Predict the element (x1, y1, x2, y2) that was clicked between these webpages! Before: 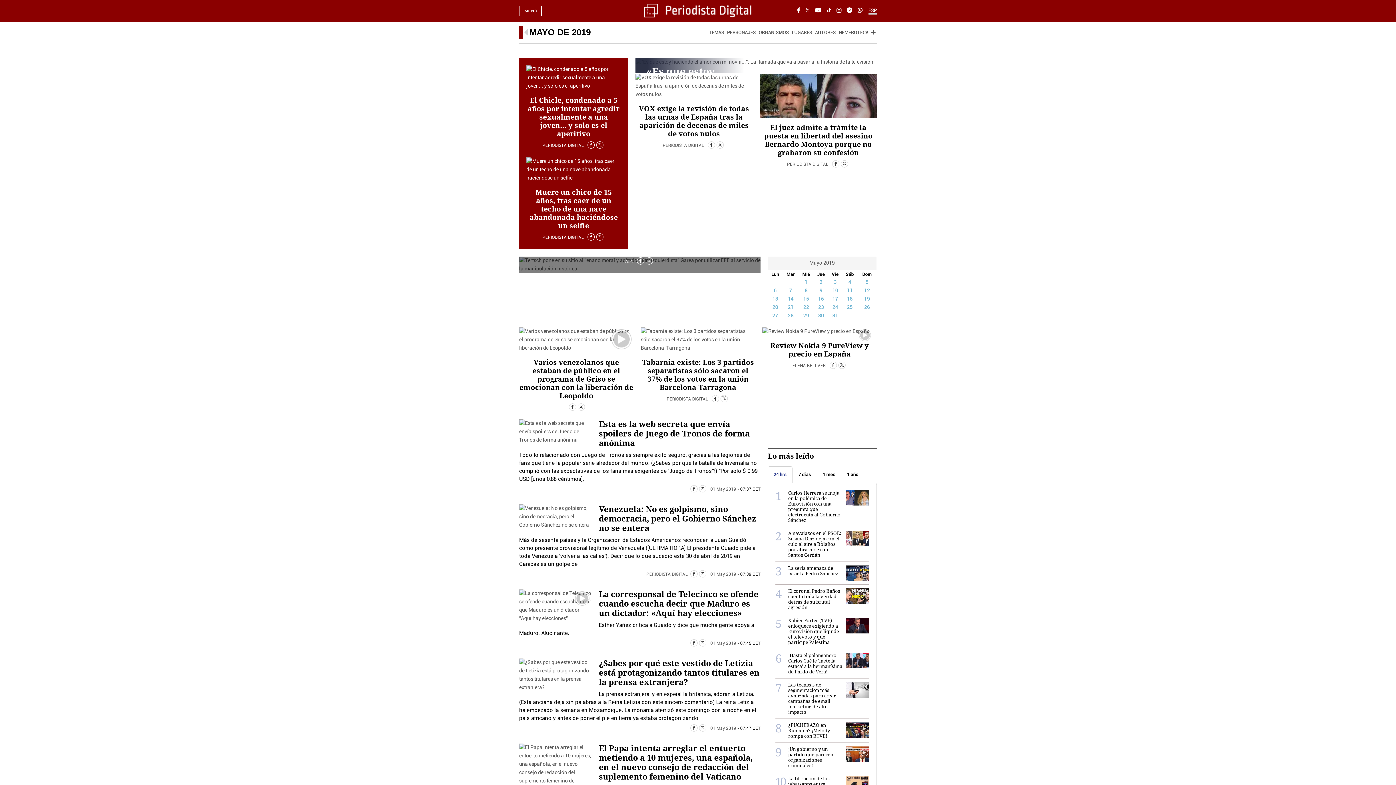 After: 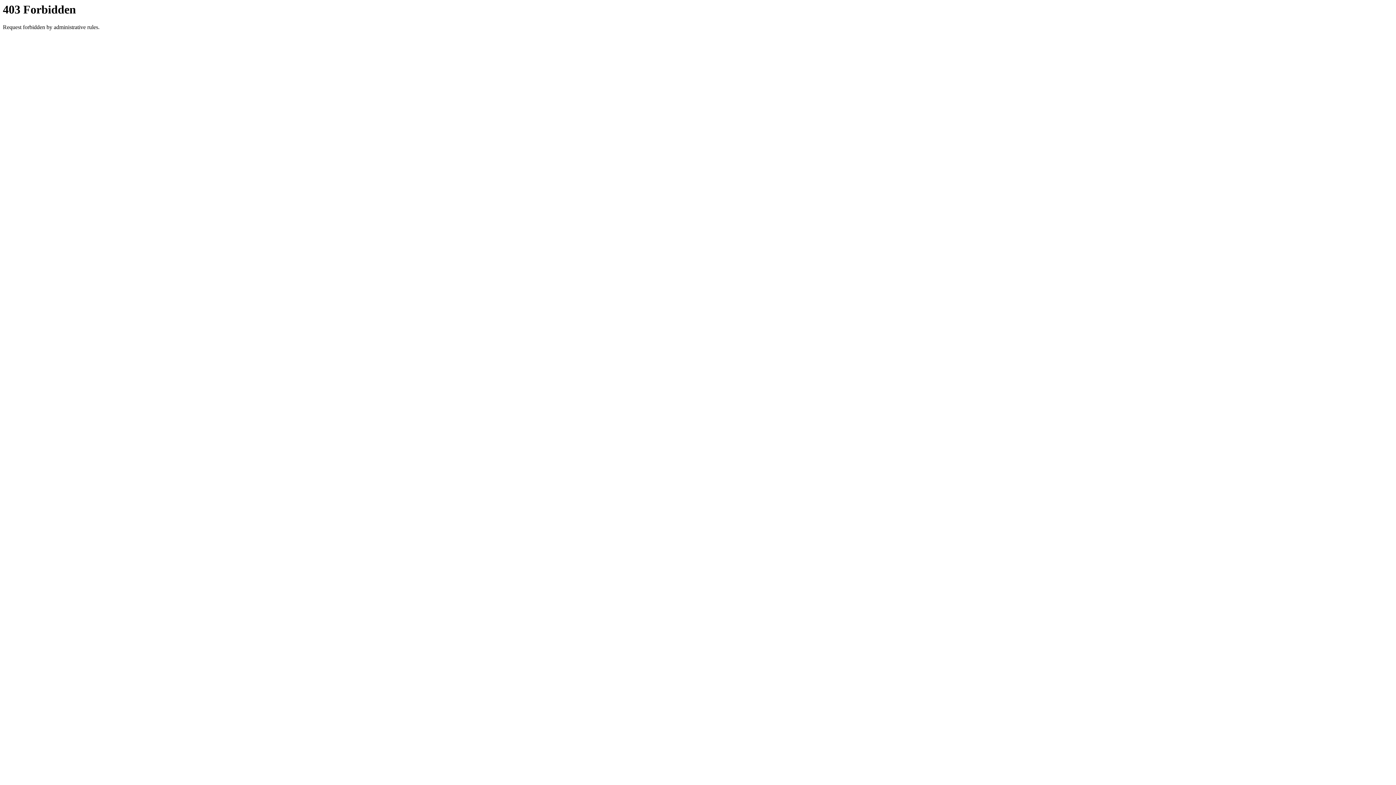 Action: label: Entradas publicadas el 24 de May de 2019 bbox: (832, 305, 838, 310)